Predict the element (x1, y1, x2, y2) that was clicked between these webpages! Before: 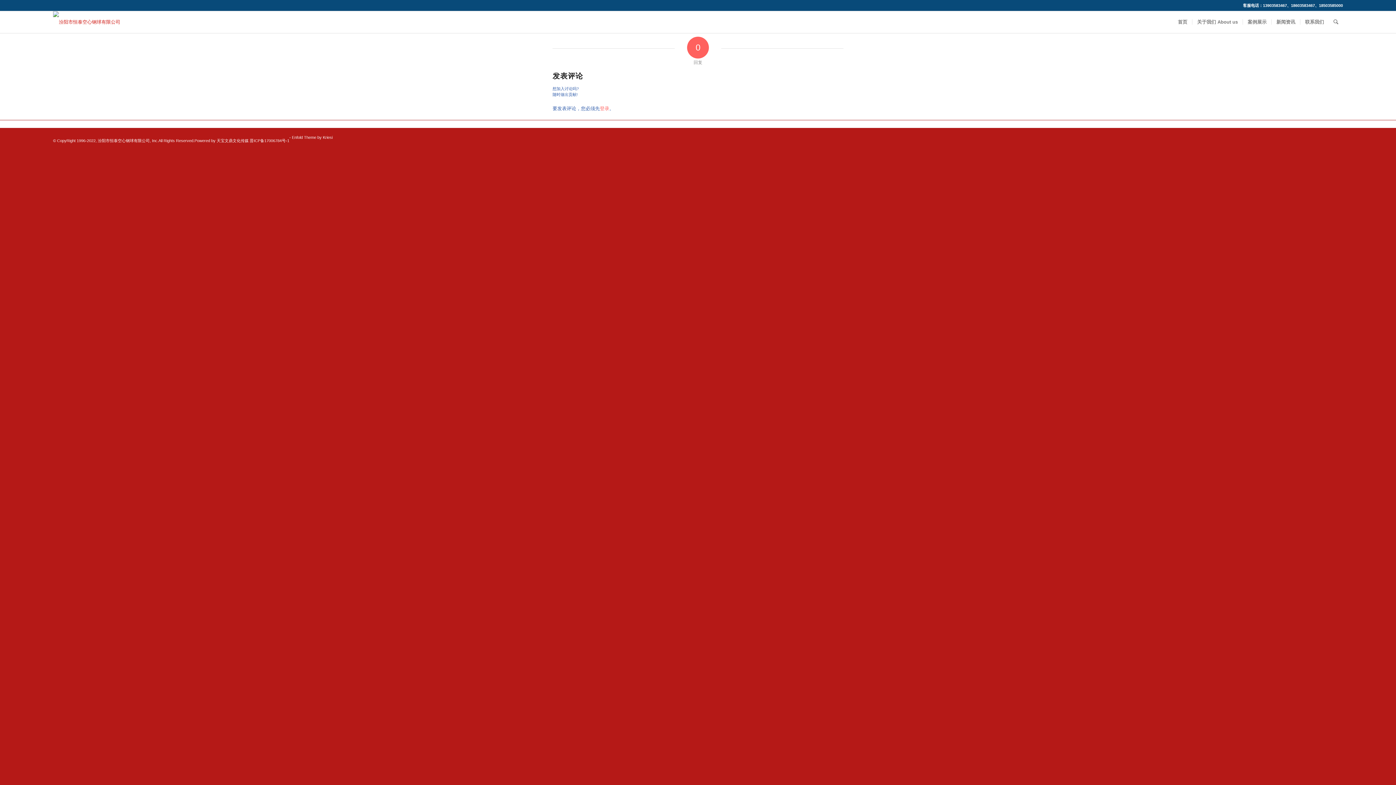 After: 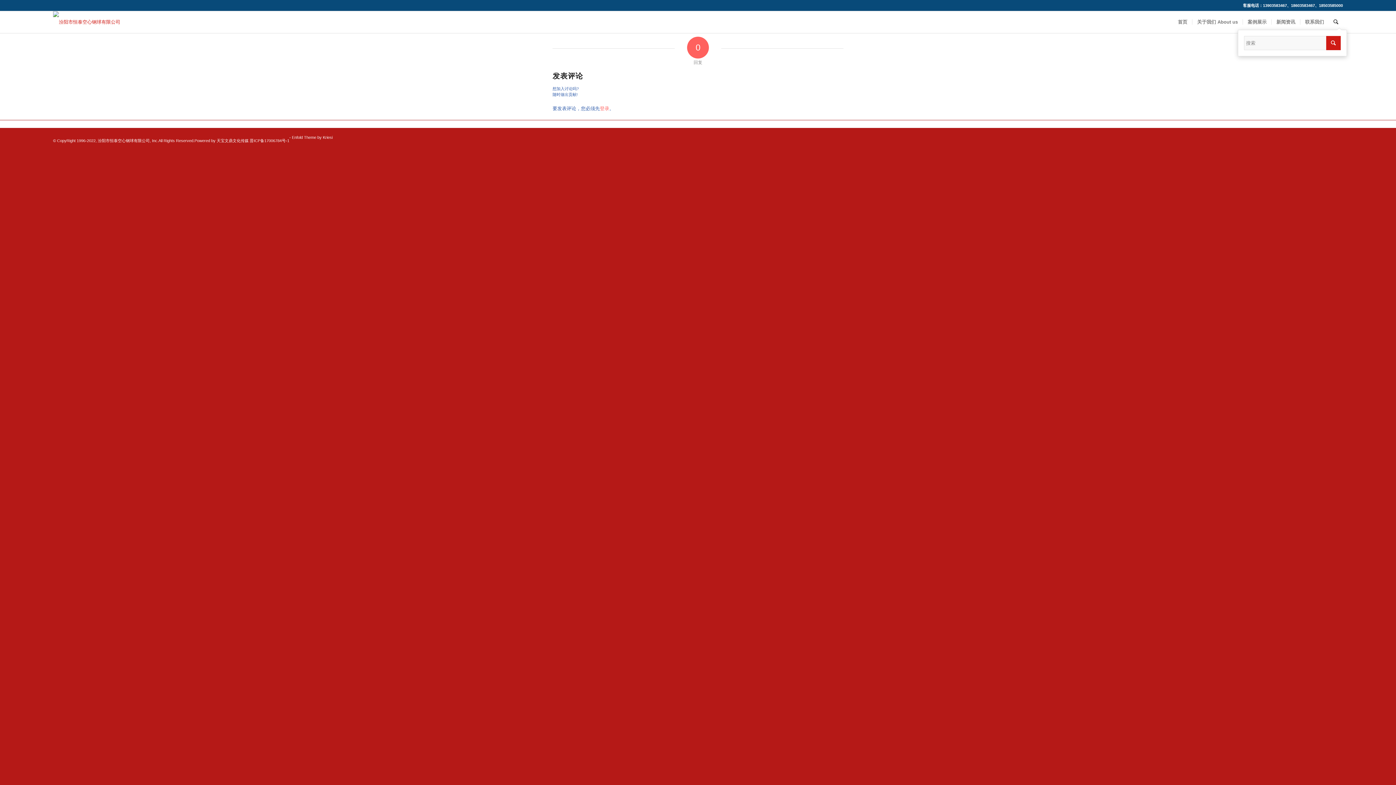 Action: label: 搜索 bbox: (1329, 11, 1343, 33)